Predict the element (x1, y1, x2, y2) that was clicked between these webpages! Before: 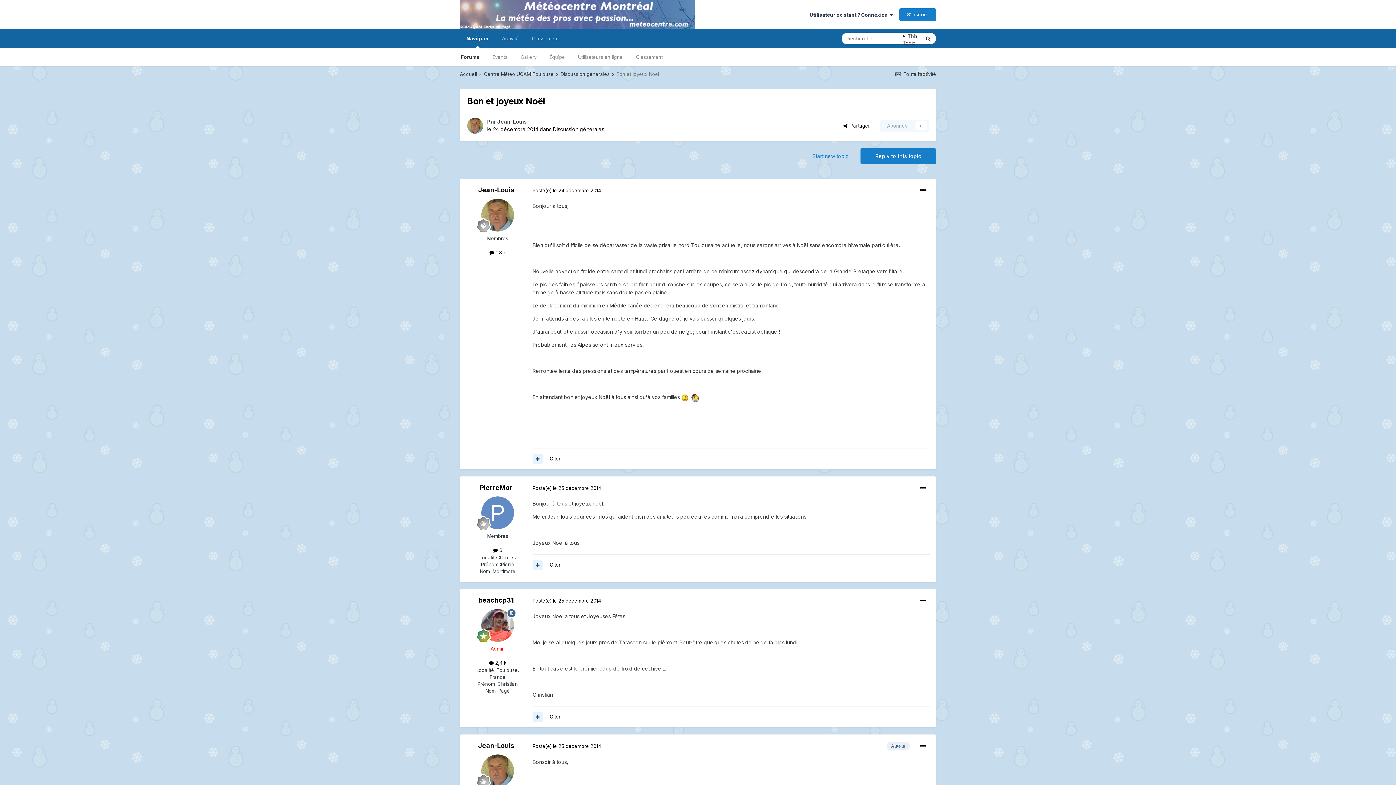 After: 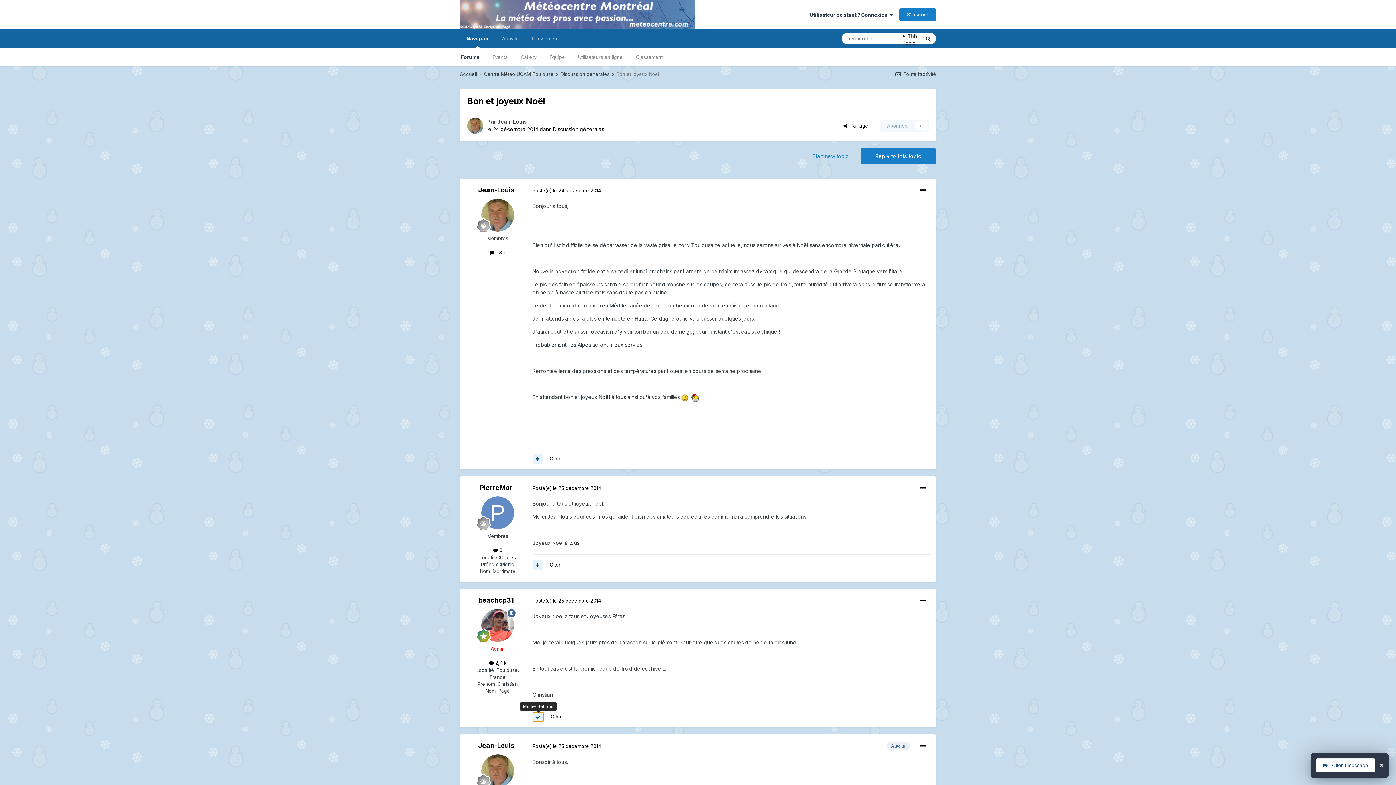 Action: bbox: (532, 712, 542, 722)